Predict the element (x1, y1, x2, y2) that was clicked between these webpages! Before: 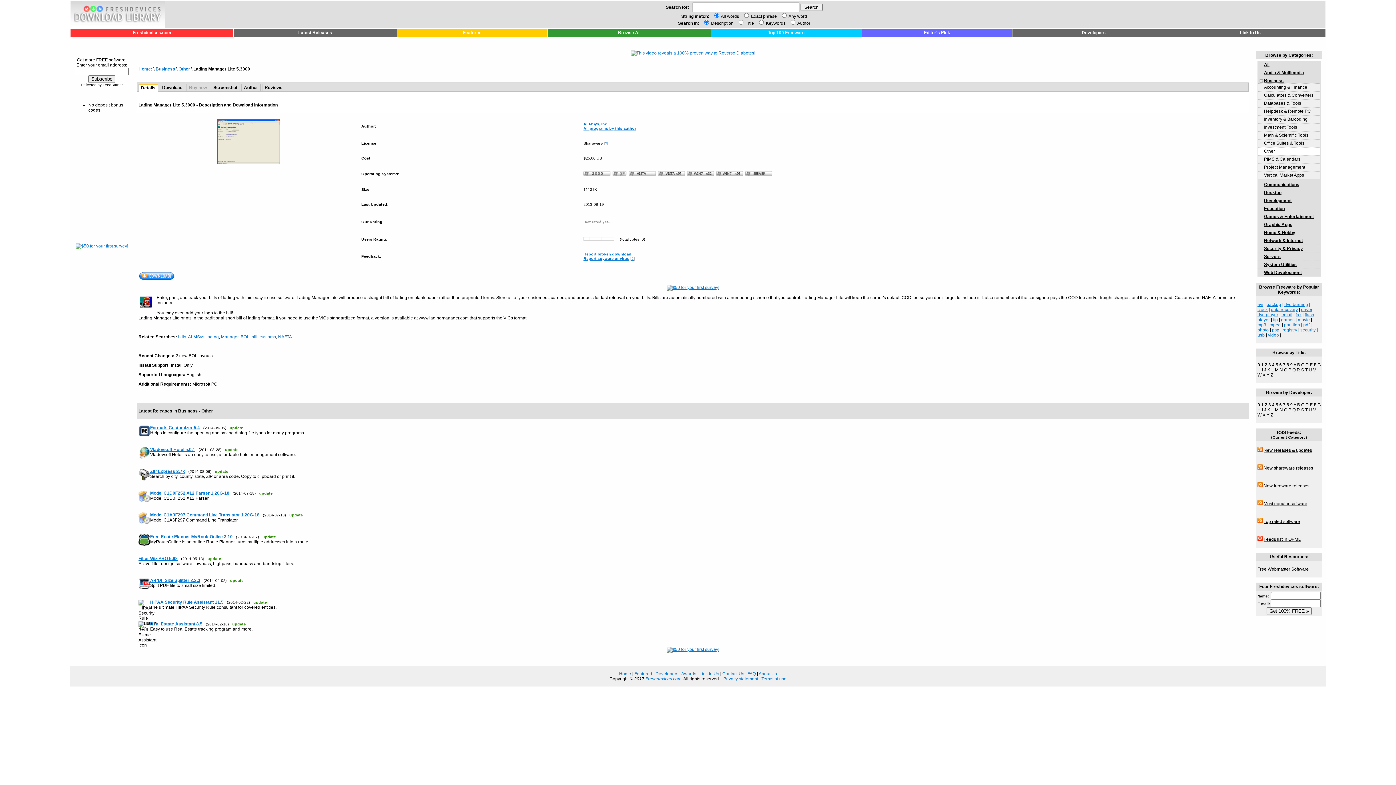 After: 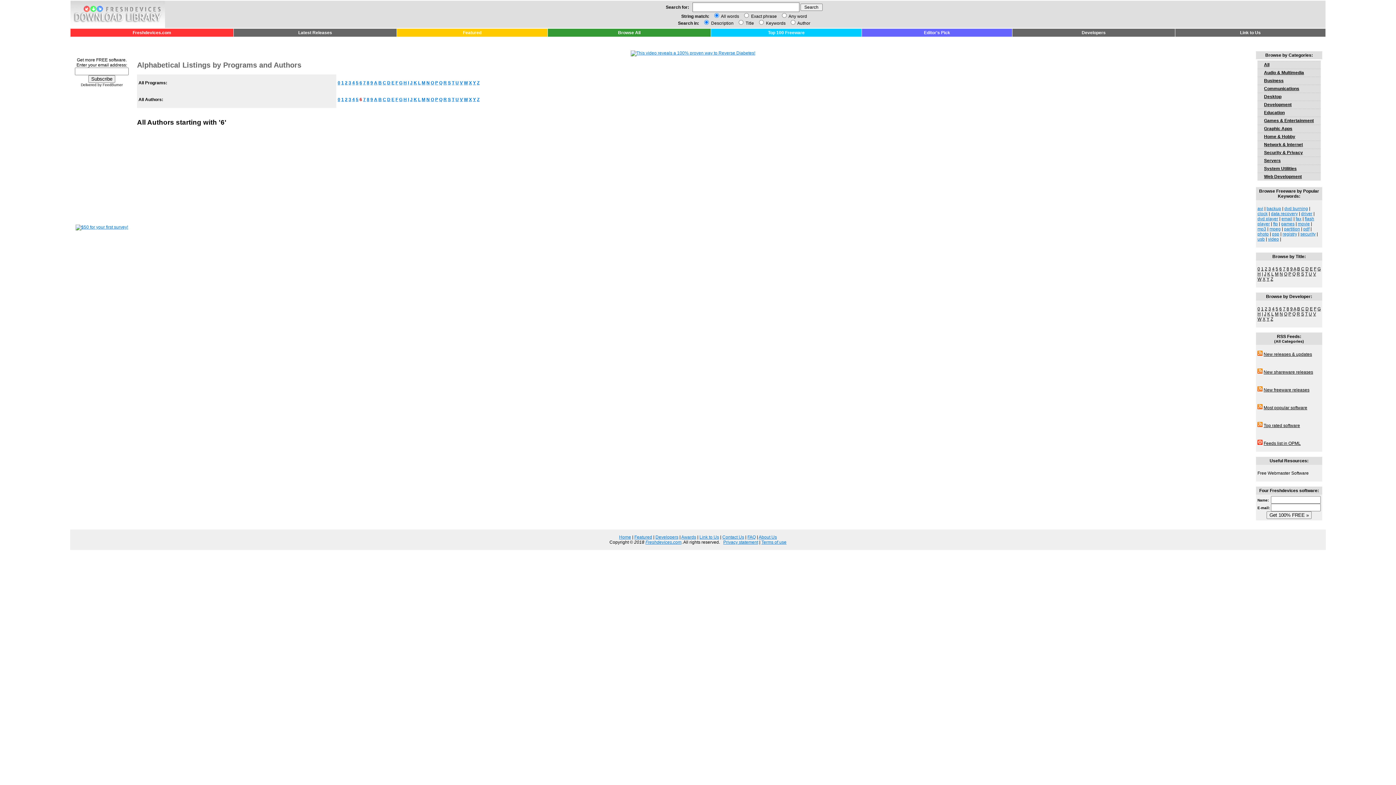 Action: bbox: (1279, 402, 1282, 407) label: 6